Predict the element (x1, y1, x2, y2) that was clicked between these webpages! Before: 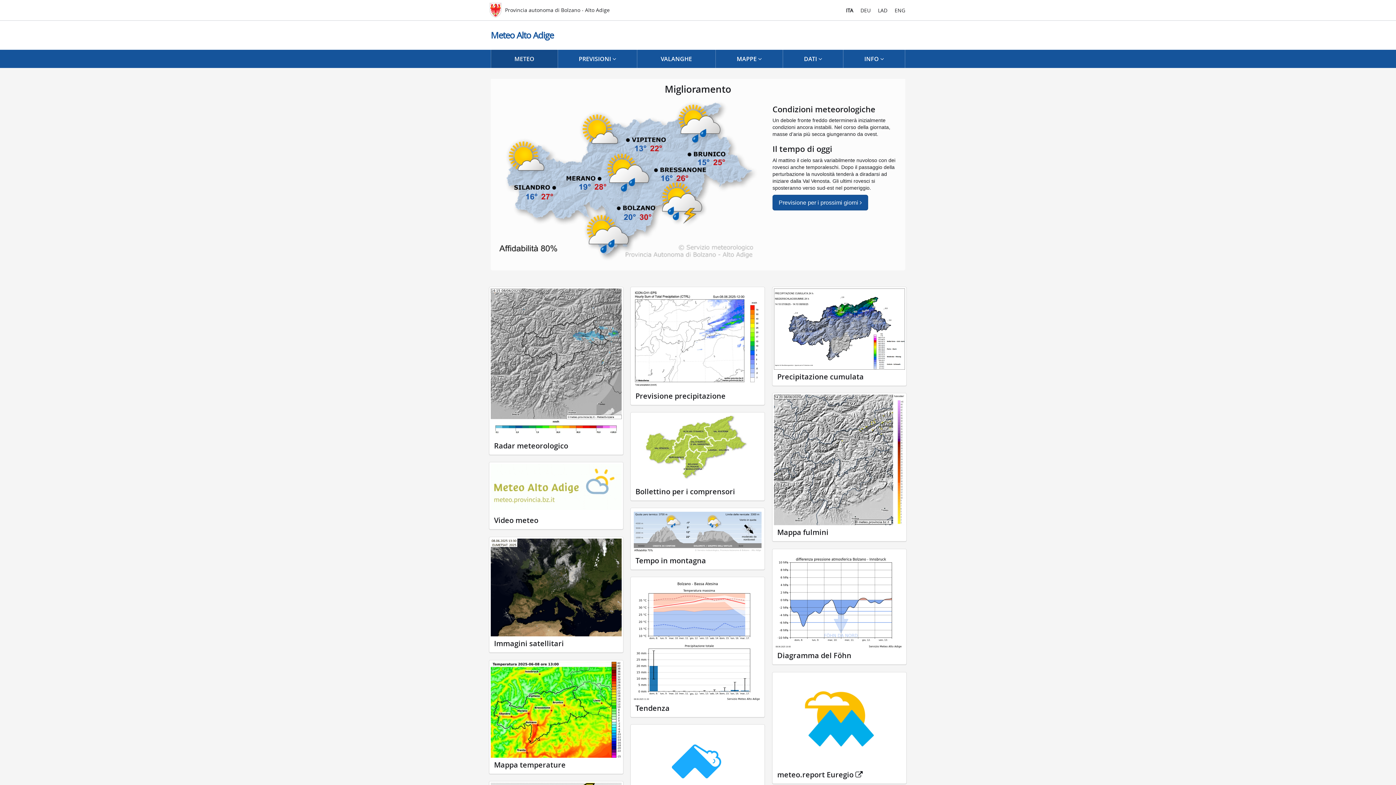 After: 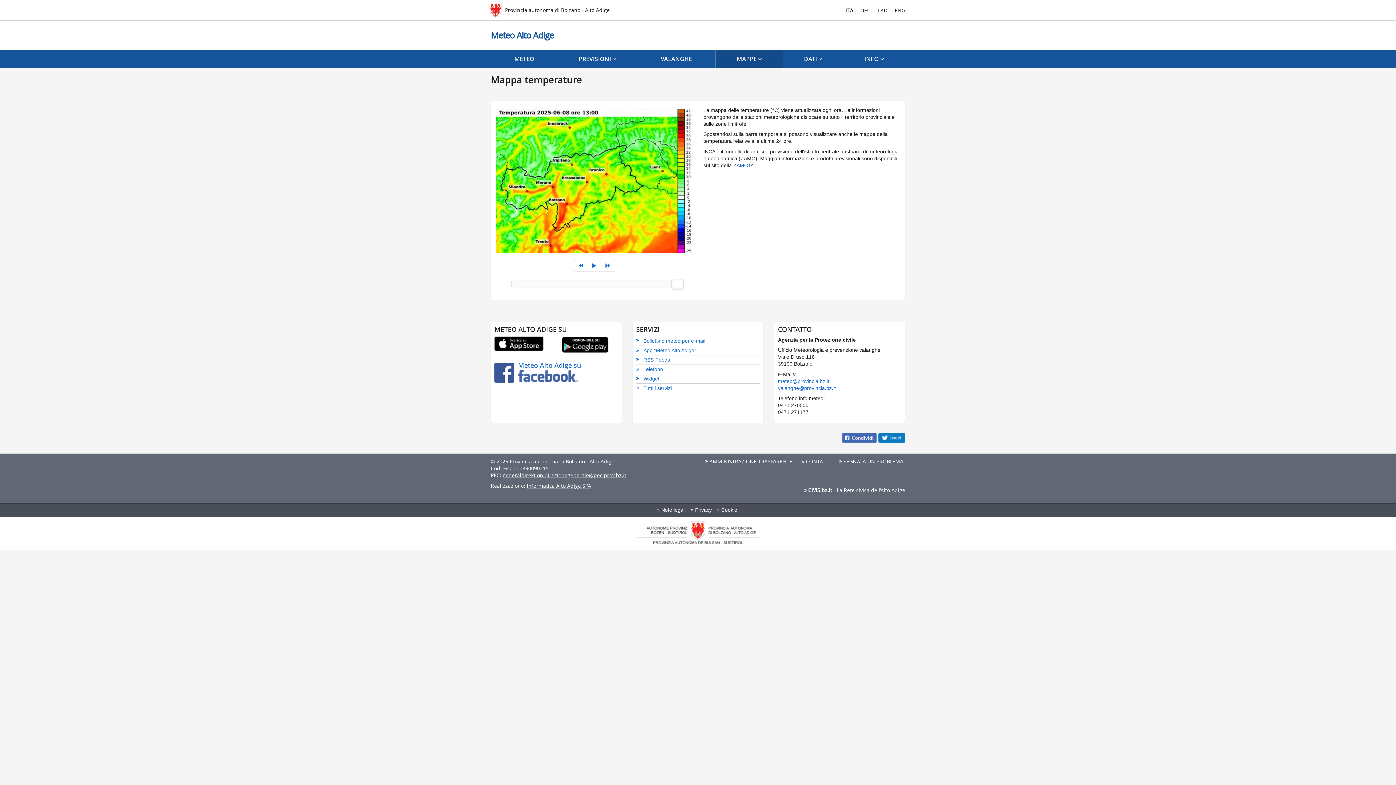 Action: bbox: (489, 660, 623, 774) label: Mappa temperature